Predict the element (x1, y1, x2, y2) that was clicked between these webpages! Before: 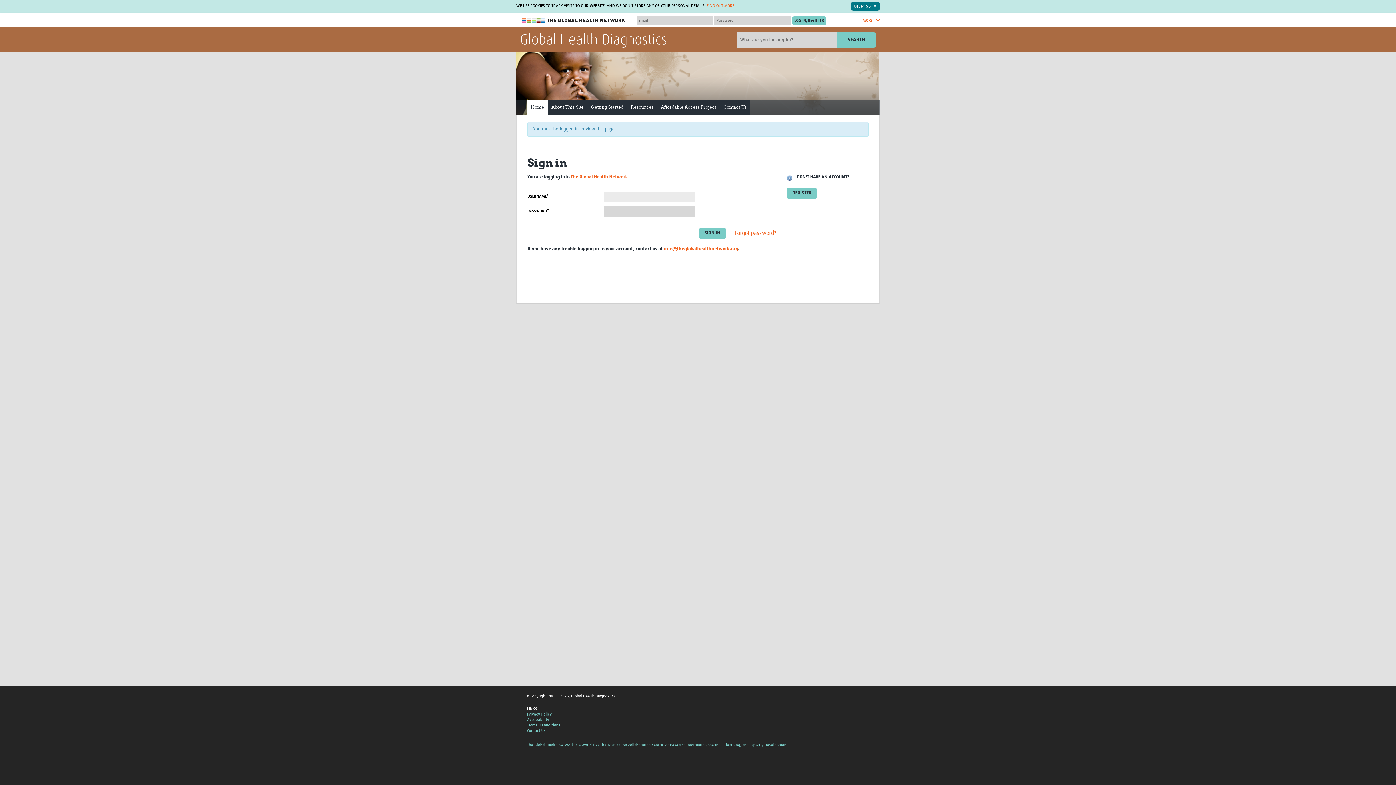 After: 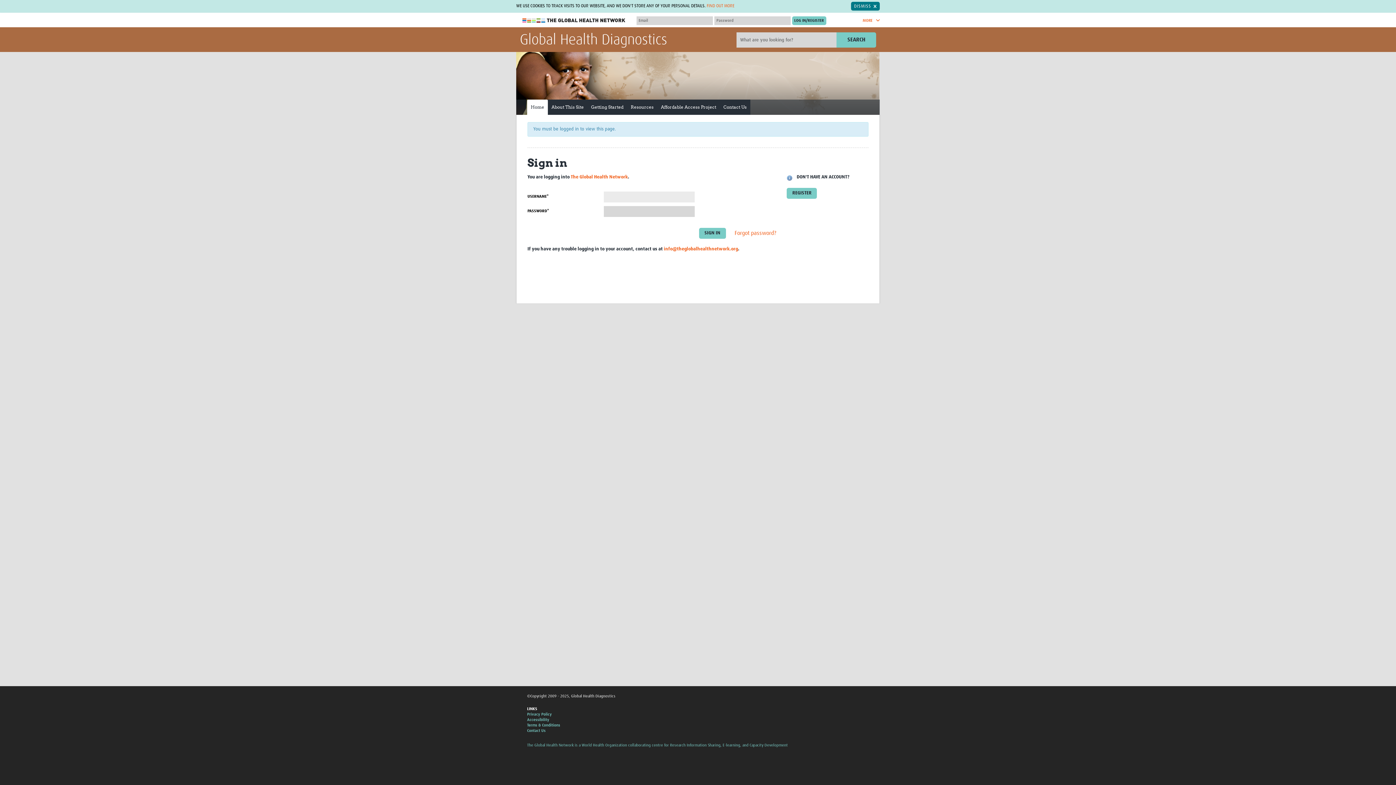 Action: label: Accessibility bbox: (527, 718, 549, 722)